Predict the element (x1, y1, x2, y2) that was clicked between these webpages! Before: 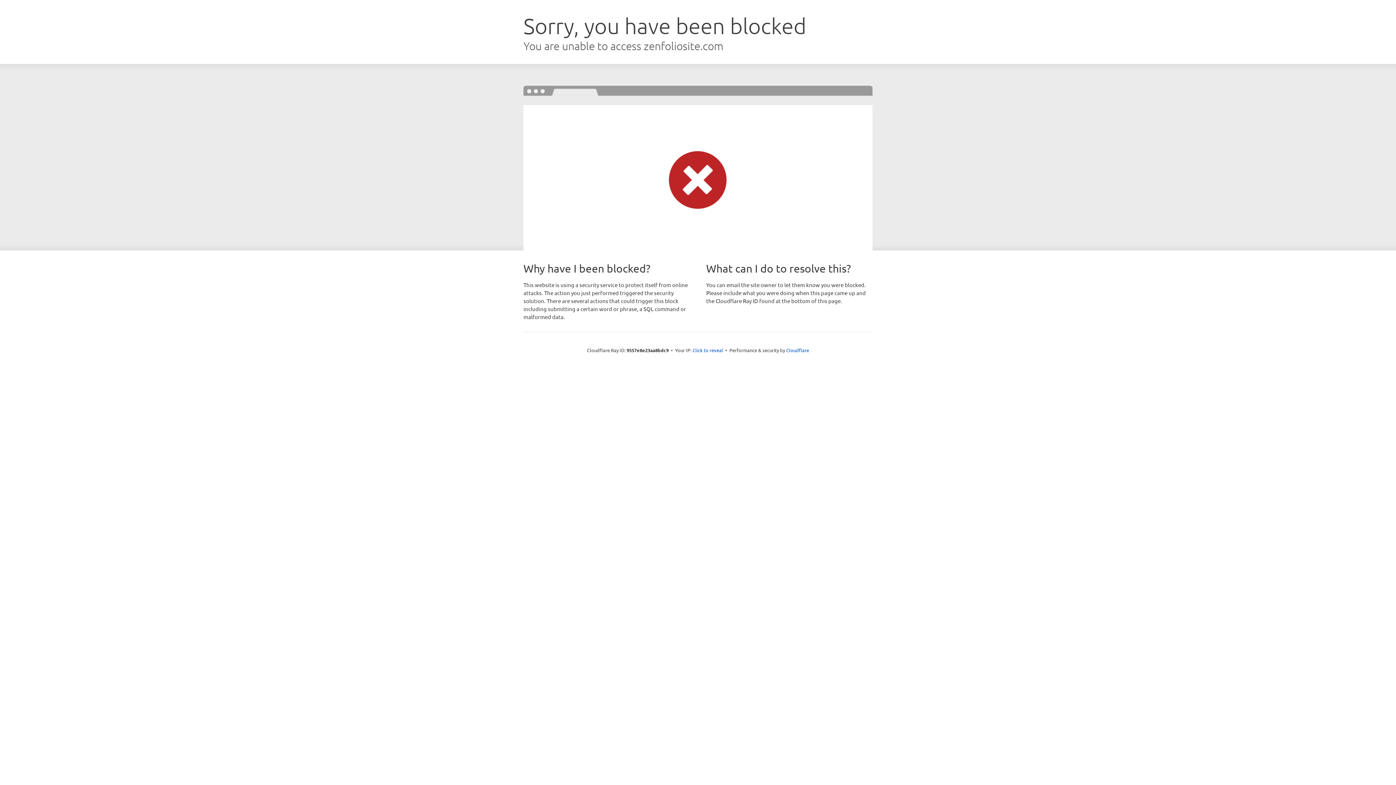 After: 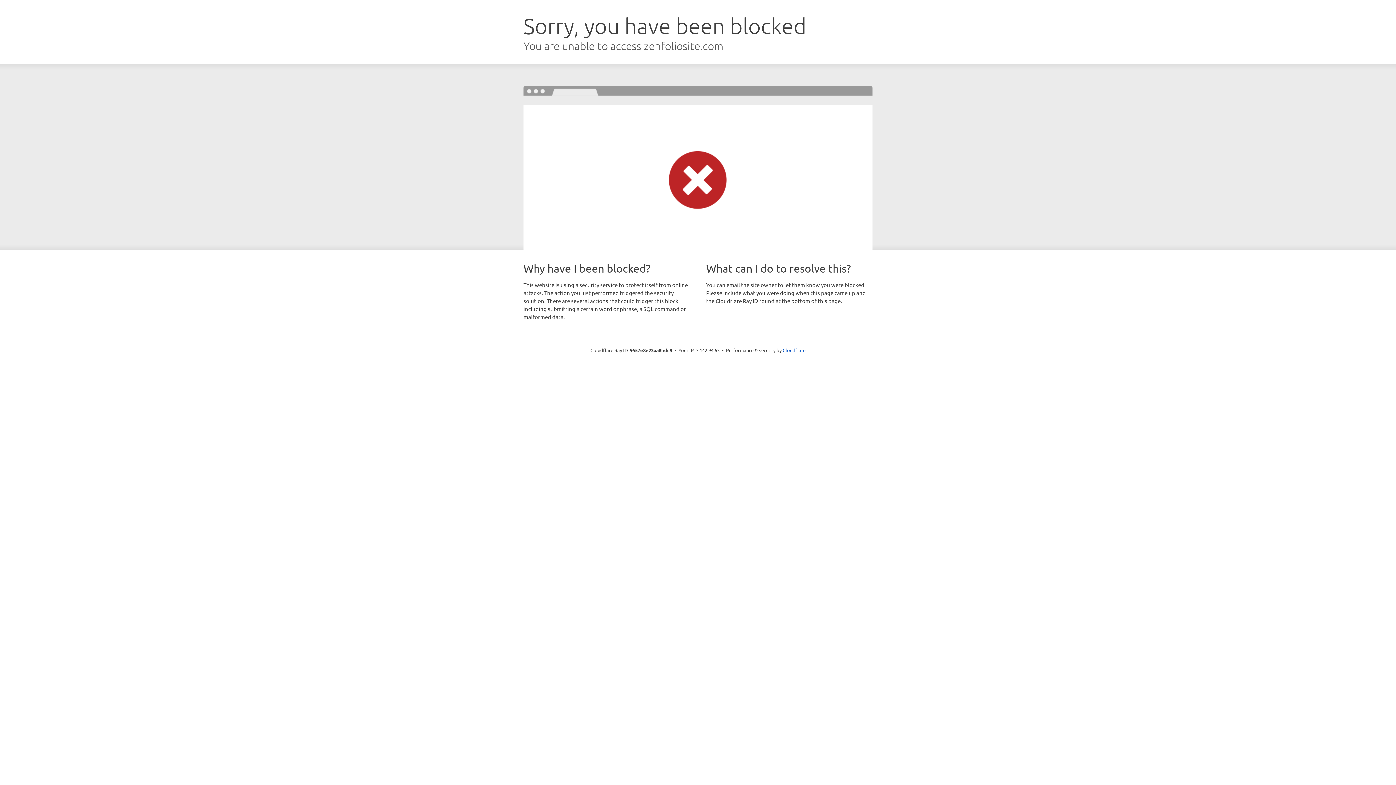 Action: label: Click to reveal bbox: (692, 346, 723, 353)